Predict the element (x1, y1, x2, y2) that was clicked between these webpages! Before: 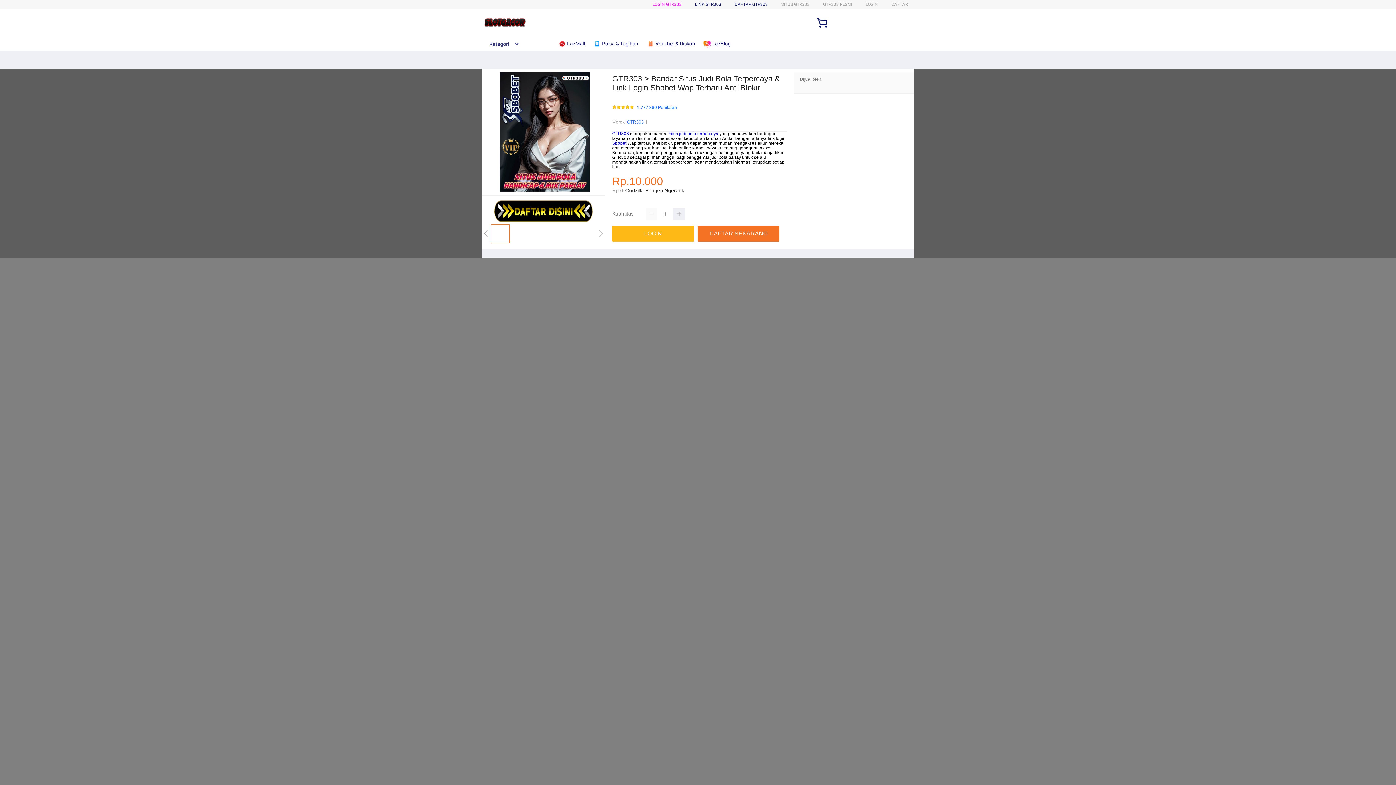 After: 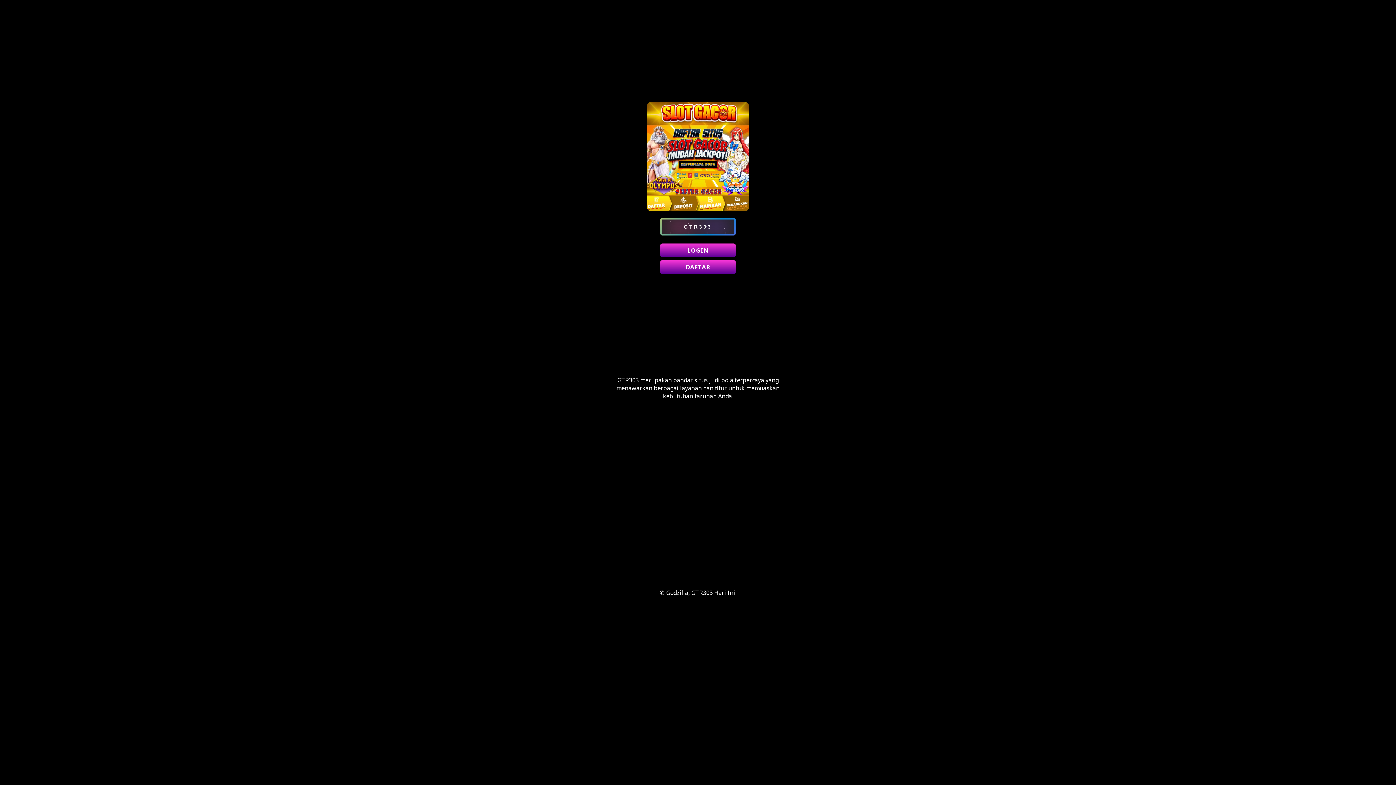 Action: bbox: (612, 225, 694, 241) label: LOGIN